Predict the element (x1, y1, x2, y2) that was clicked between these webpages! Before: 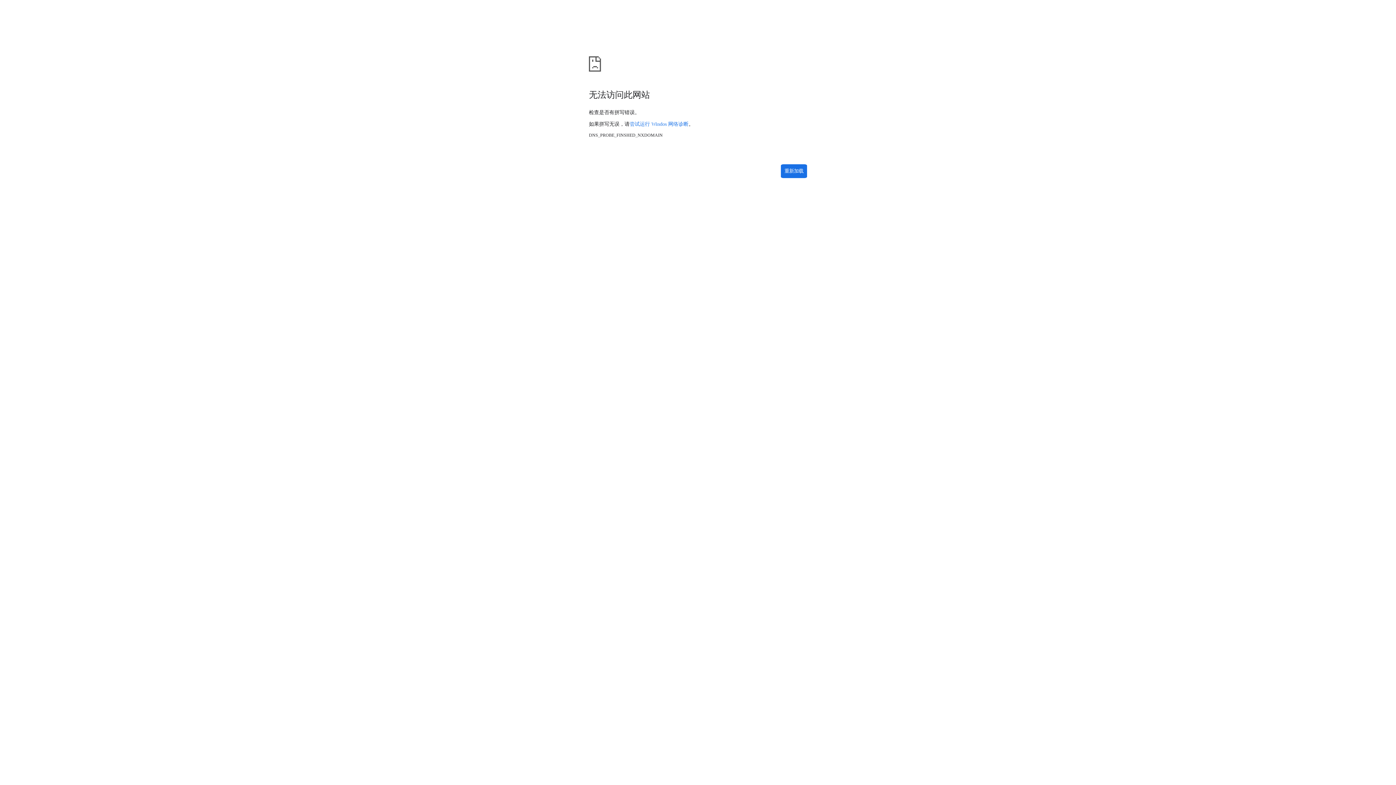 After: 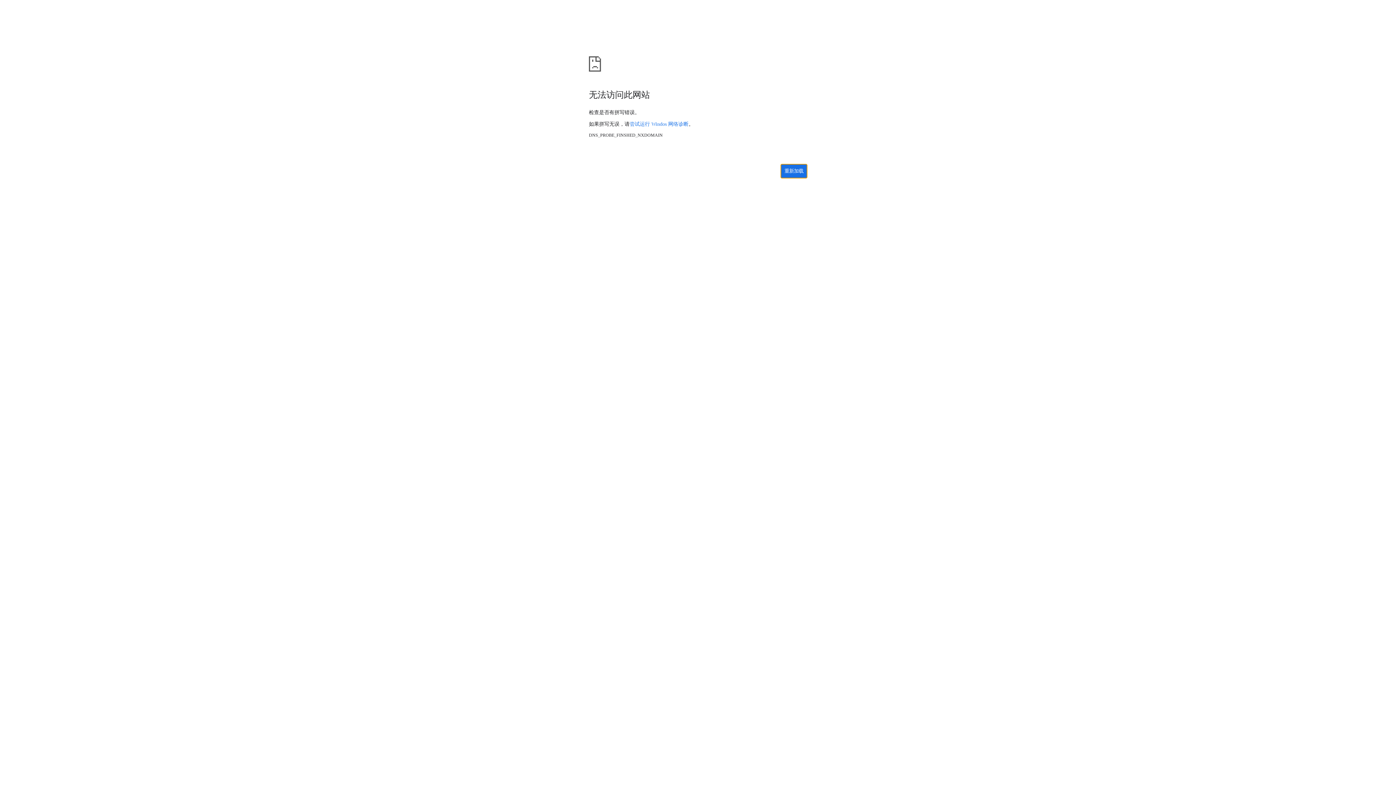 Action: label: 重新加载 bbox: (781, 164, 807, 178)